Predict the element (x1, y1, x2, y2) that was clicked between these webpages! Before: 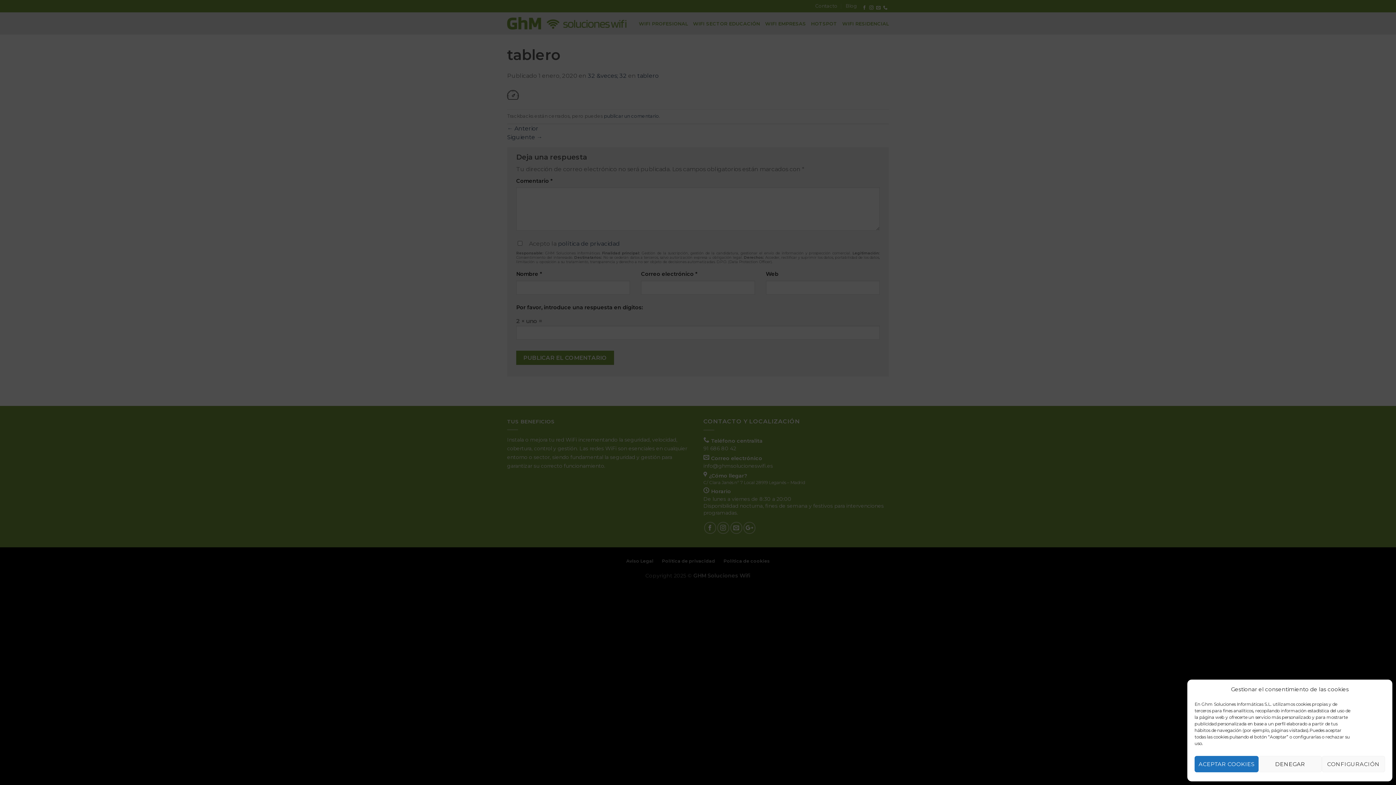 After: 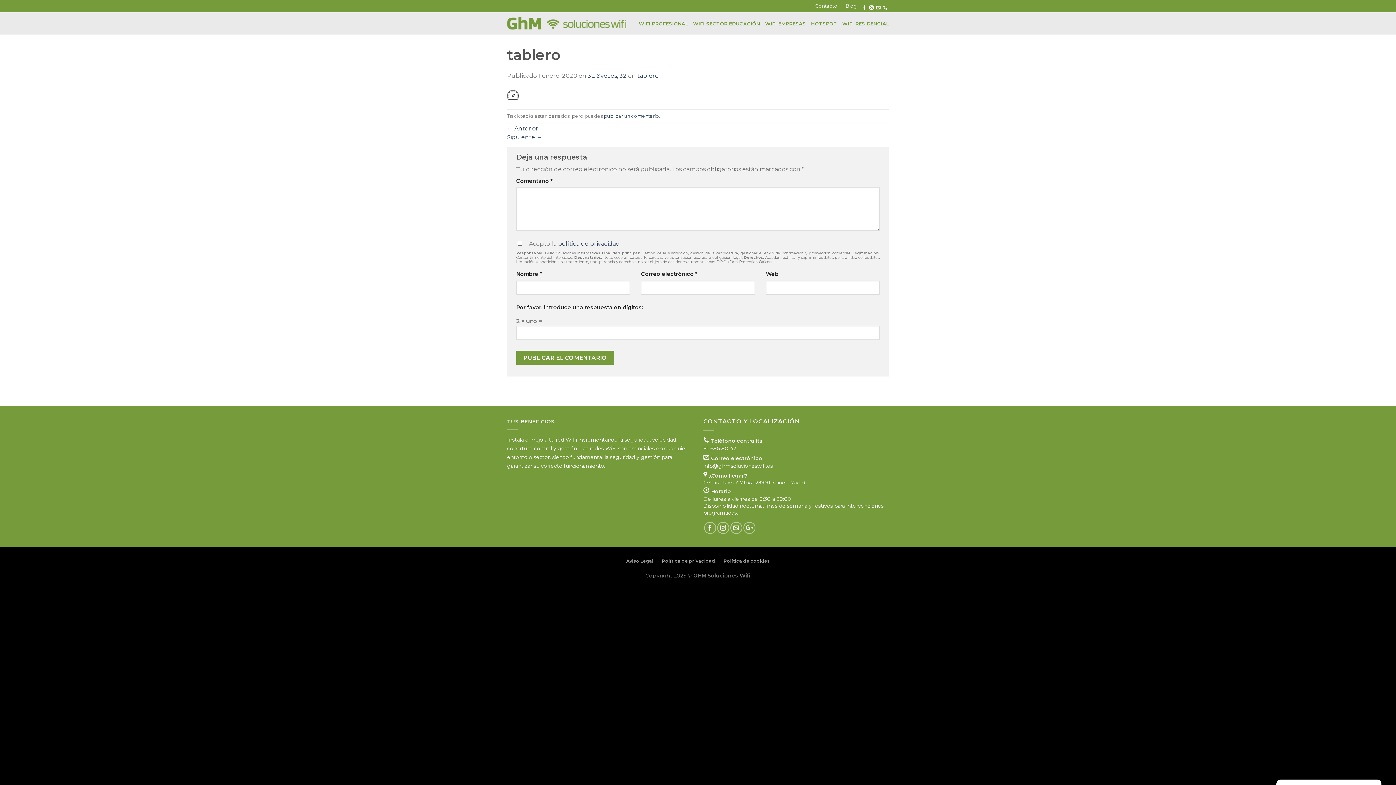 Action: bbox: (1258, 756, 1322, 772) label: DENEGAR